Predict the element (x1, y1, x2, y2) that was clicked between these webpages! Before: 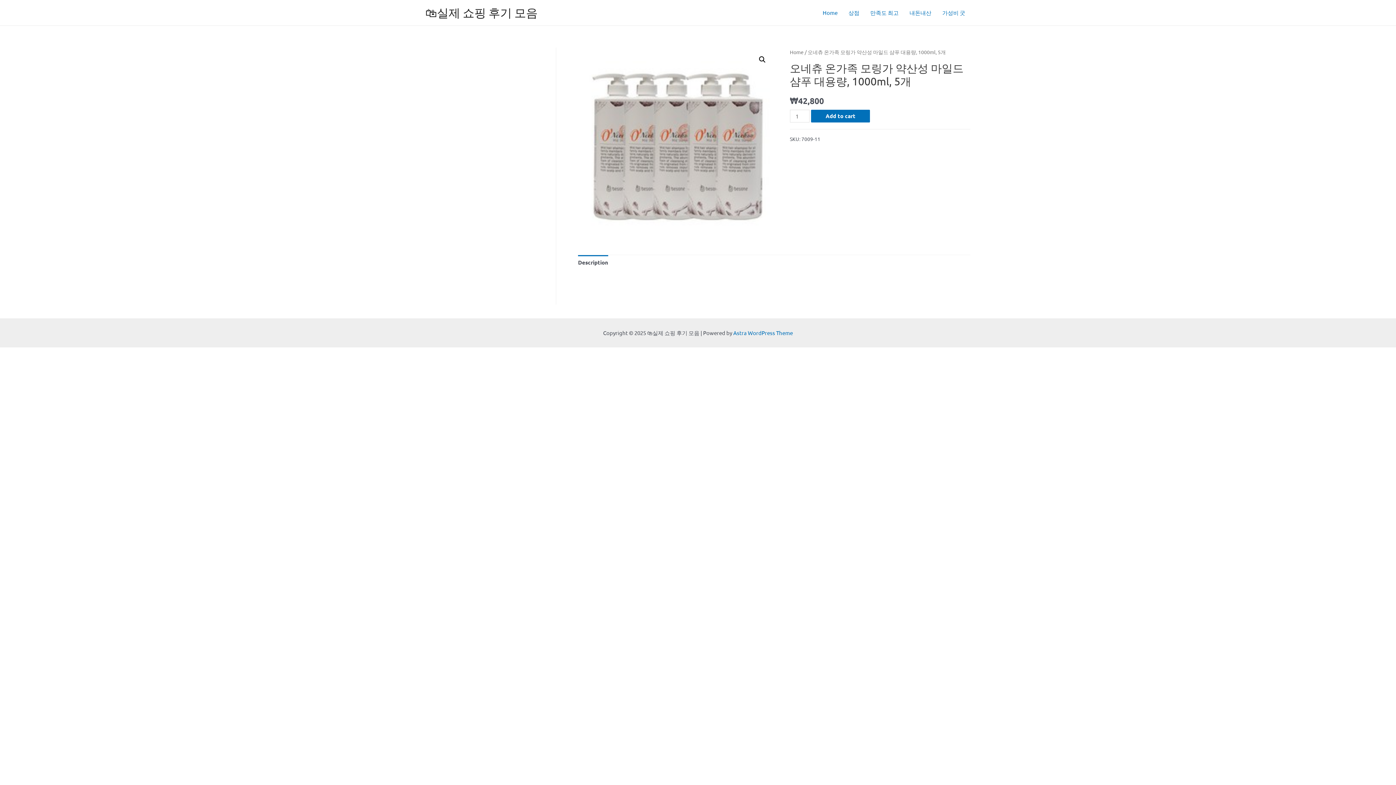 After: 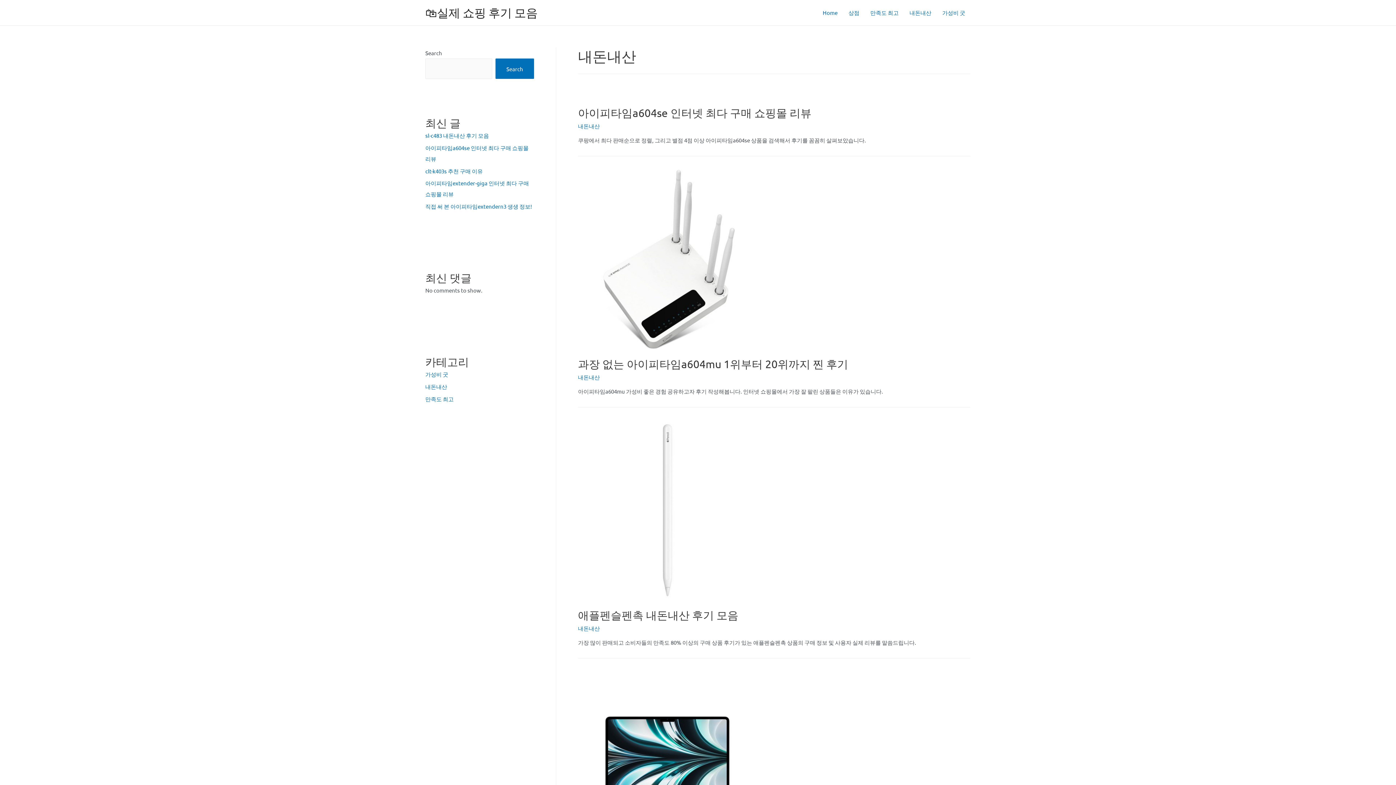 Action: bbox: (904, 0, 937, 25) label: 내돈내산